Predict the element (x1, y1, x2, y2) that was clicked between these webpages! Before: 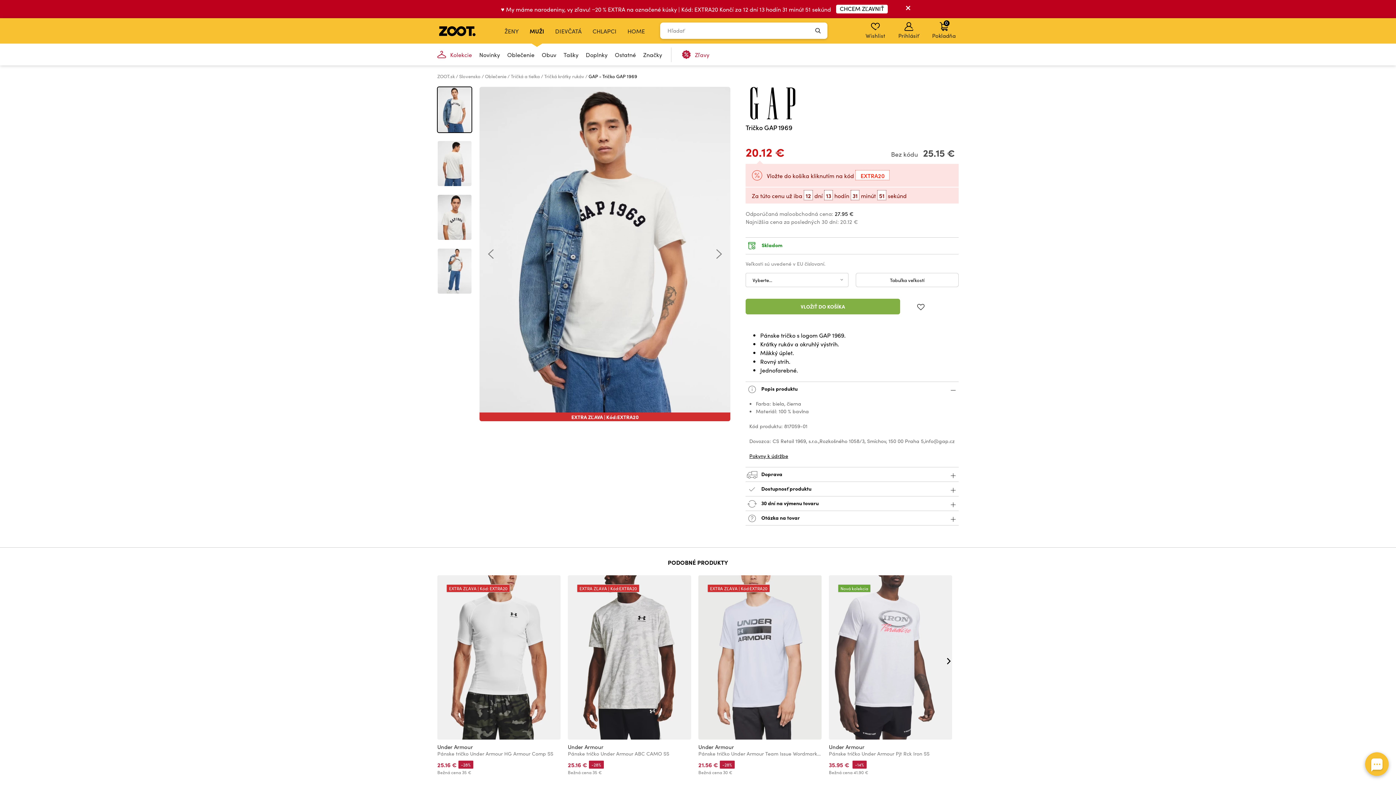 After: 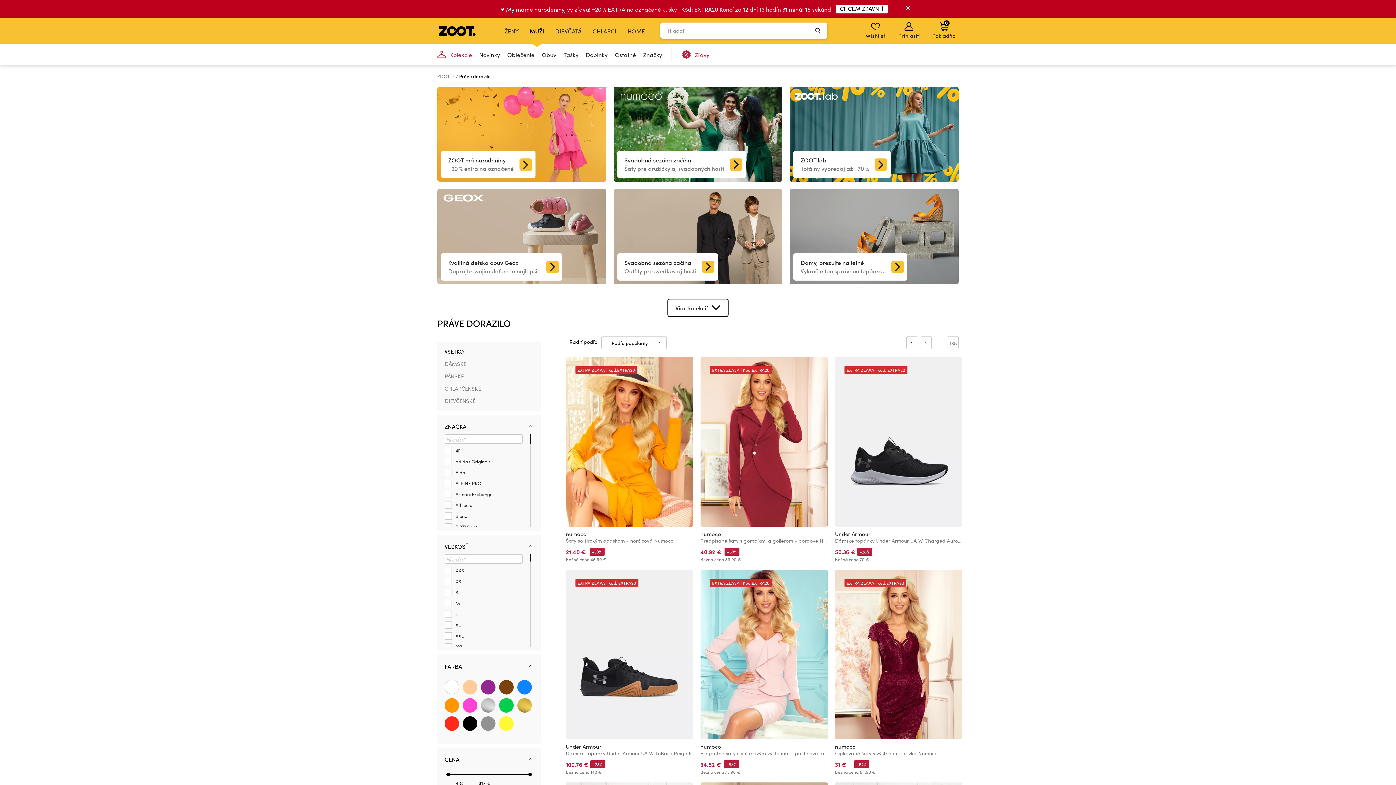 Action: label: Kolekcie bbox: (433, 43, 475, 65)